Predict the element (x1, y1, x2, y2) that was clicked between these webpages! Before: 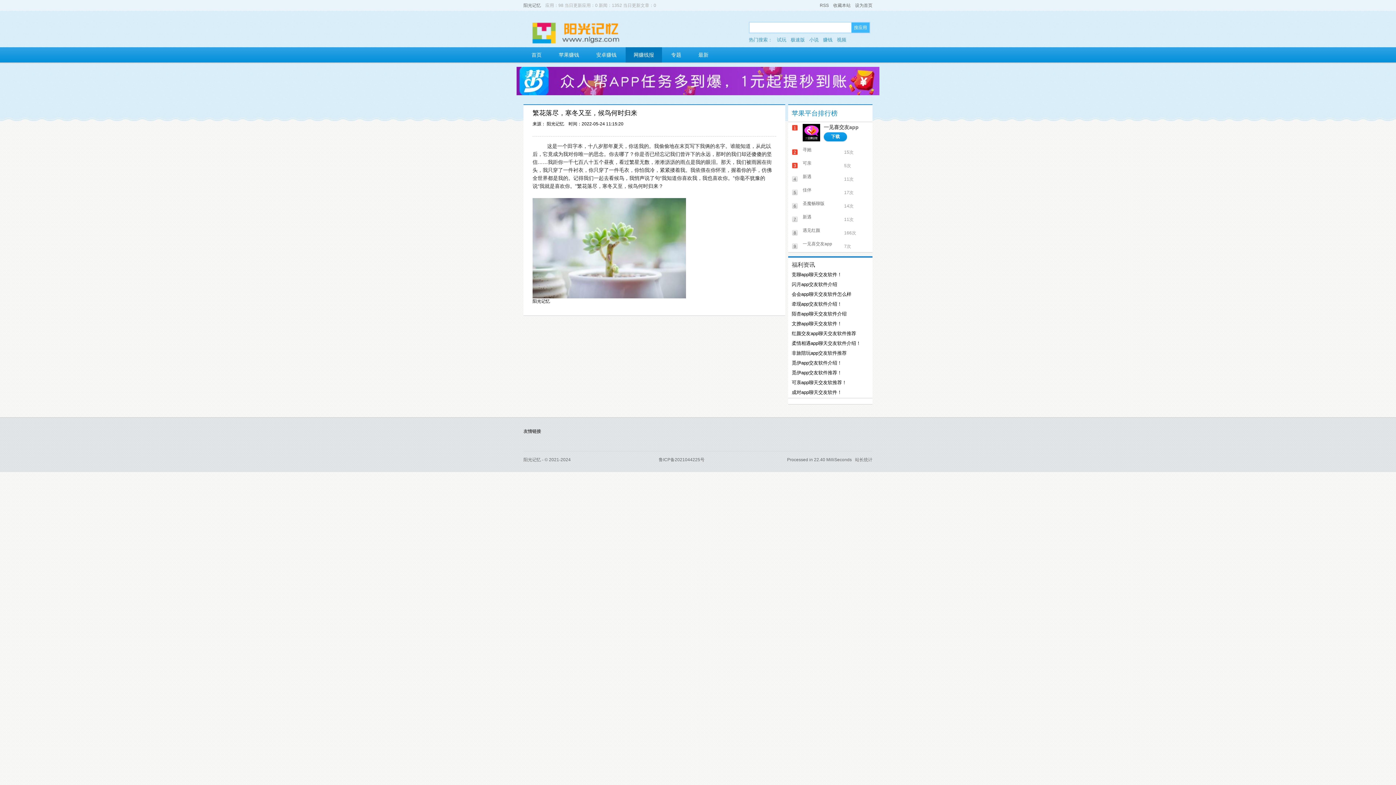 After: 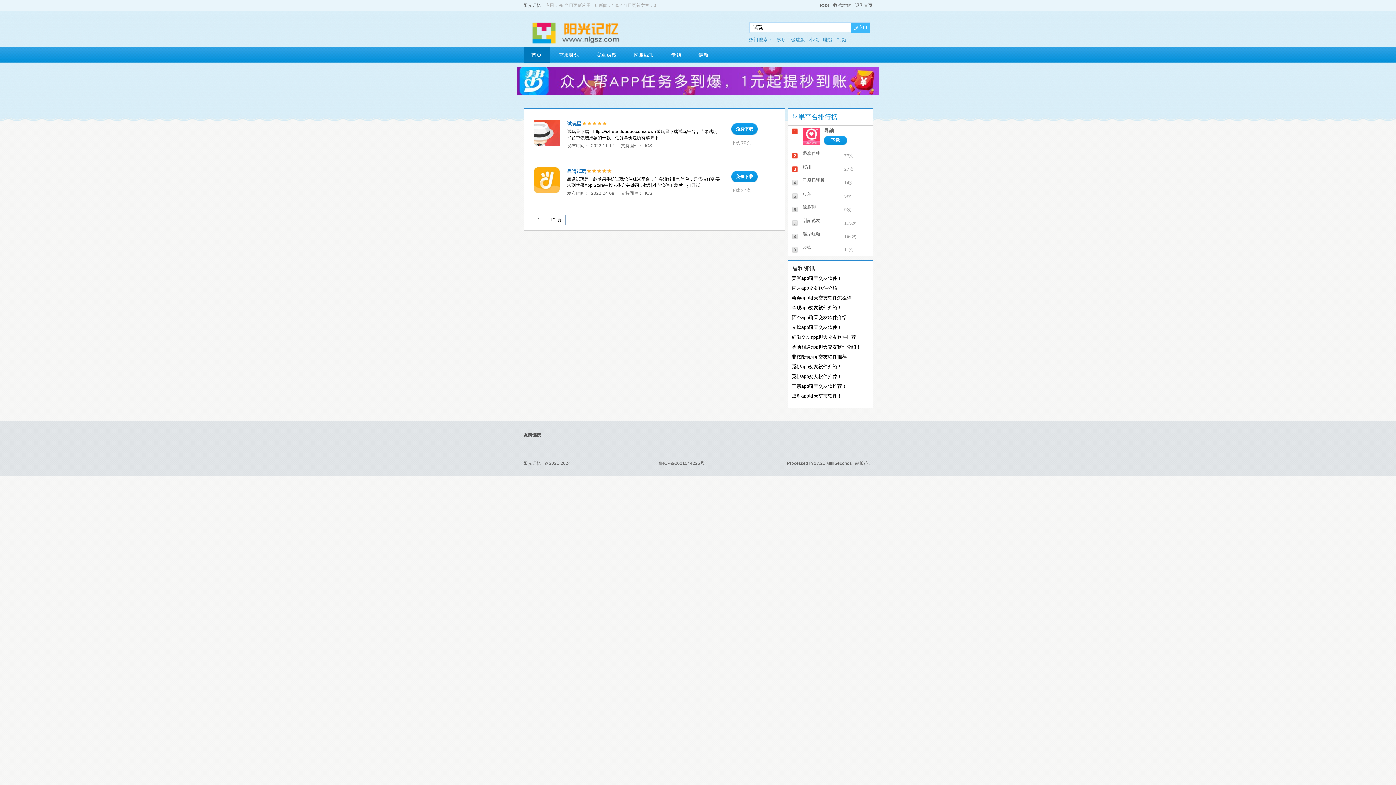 Action: bbox: (777, 33, 786, 46) label: 试玩